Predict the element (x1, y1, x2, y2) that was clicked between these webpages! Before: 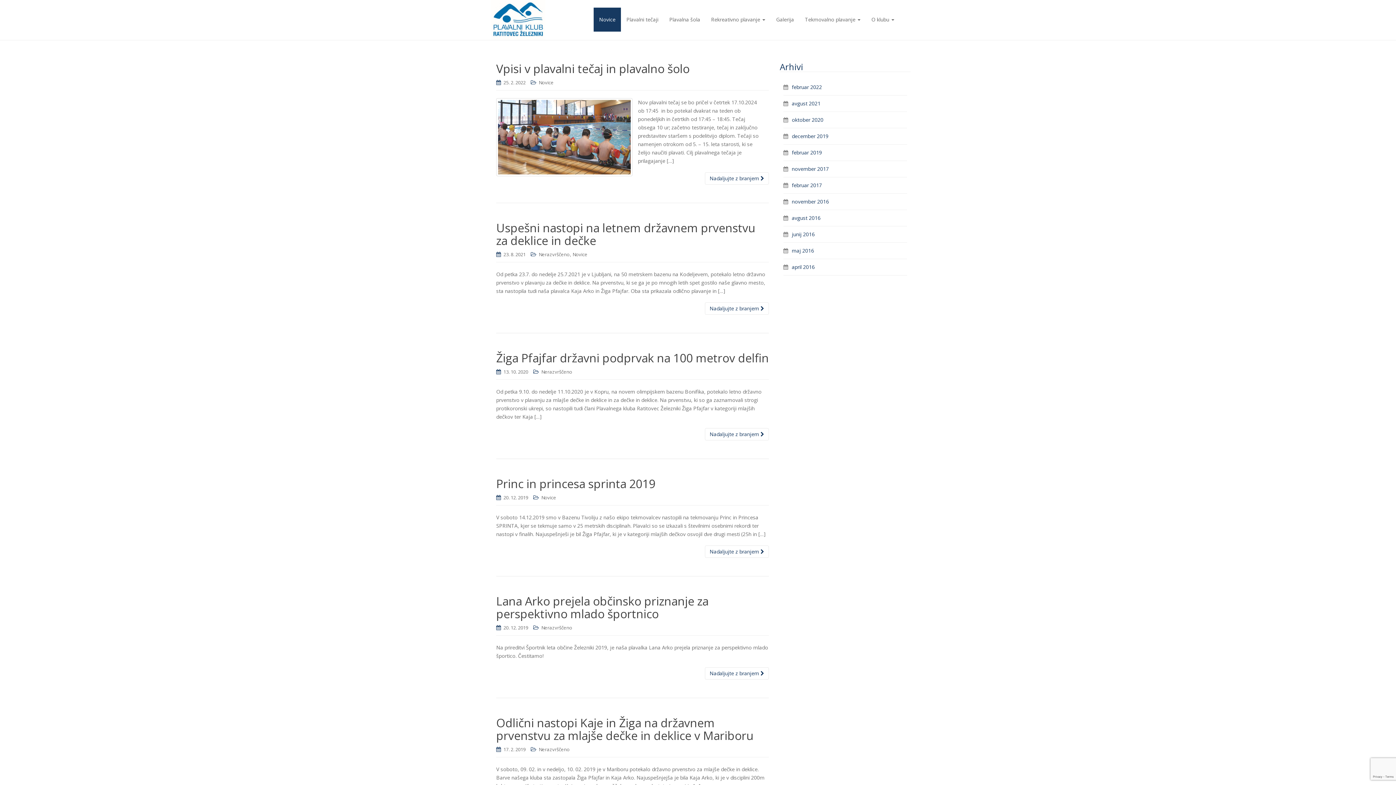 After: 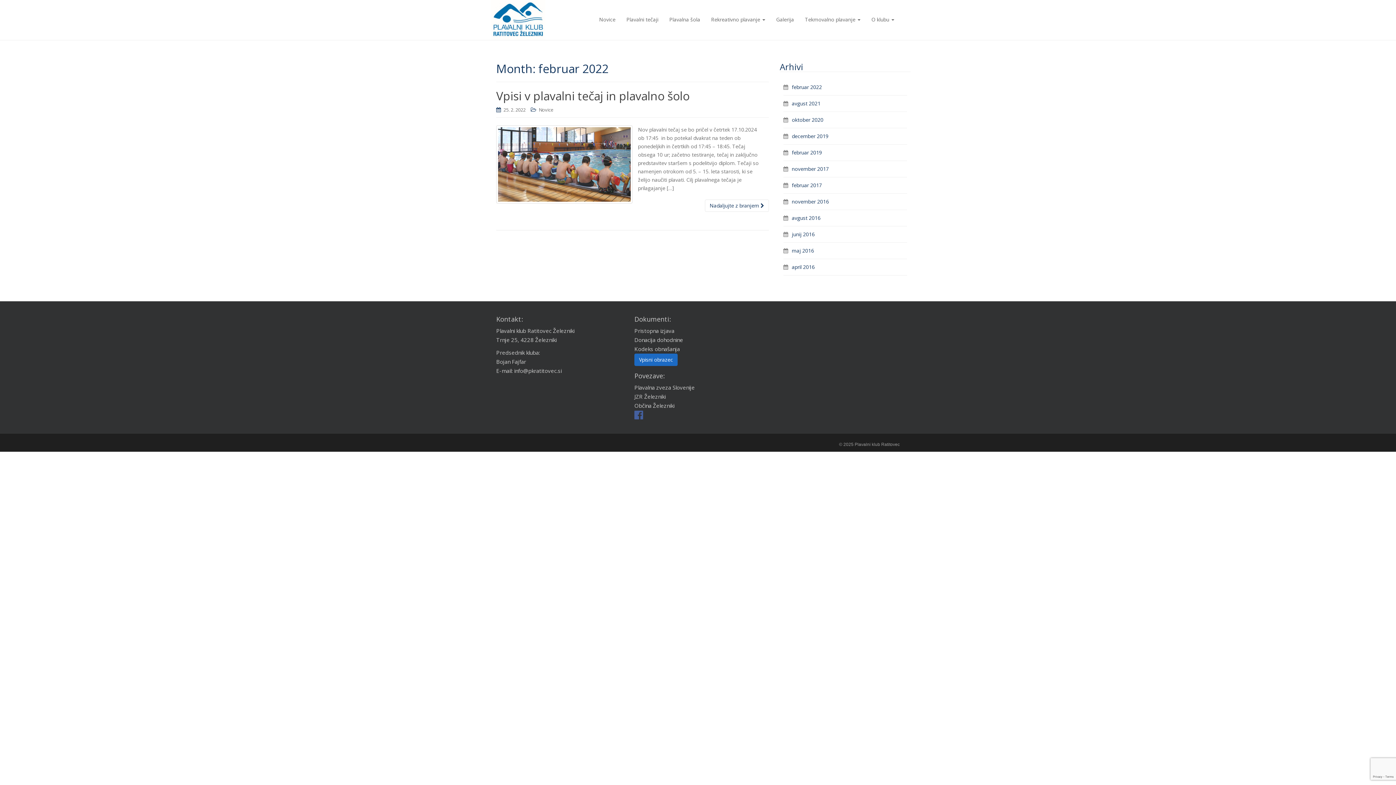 Action: label: februar 2022 bbox: (792, 83, 822, 90)